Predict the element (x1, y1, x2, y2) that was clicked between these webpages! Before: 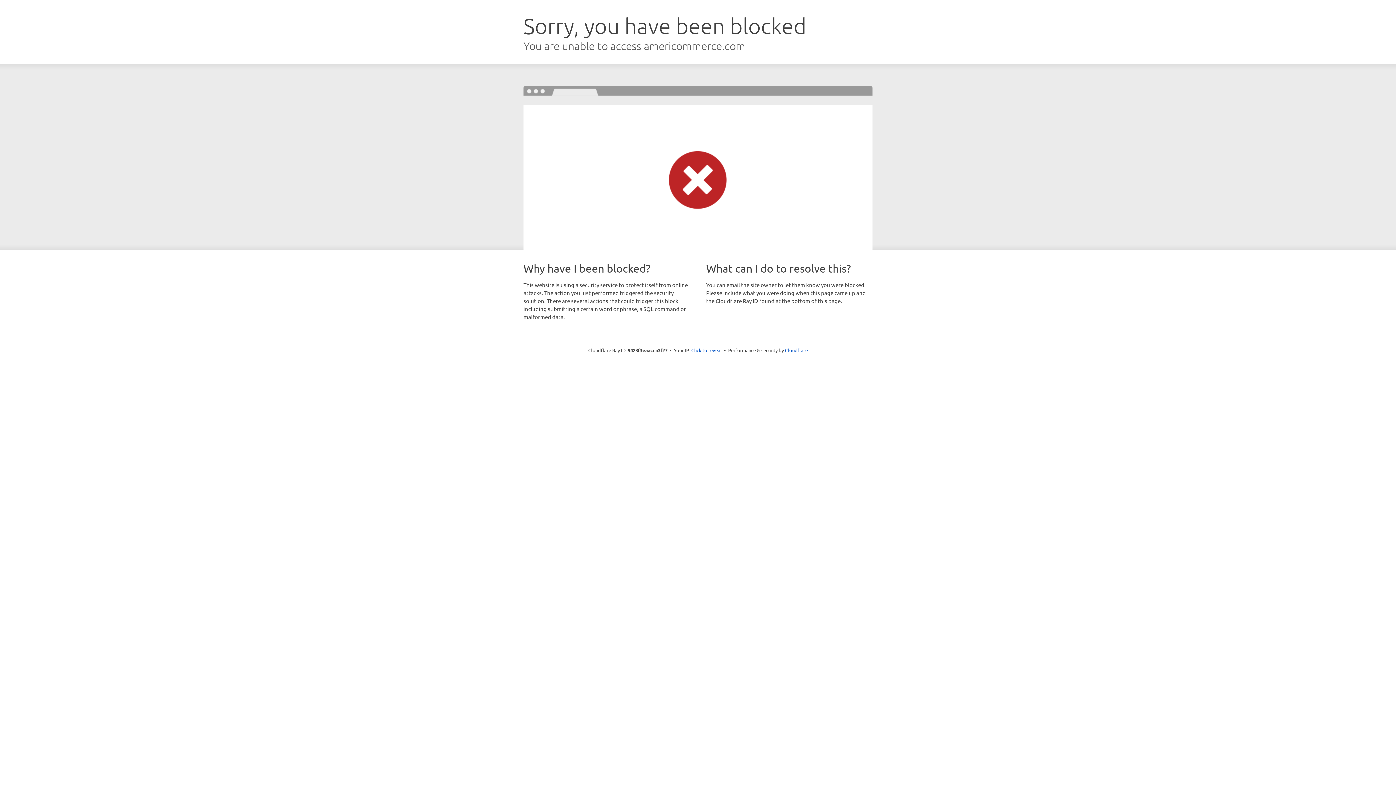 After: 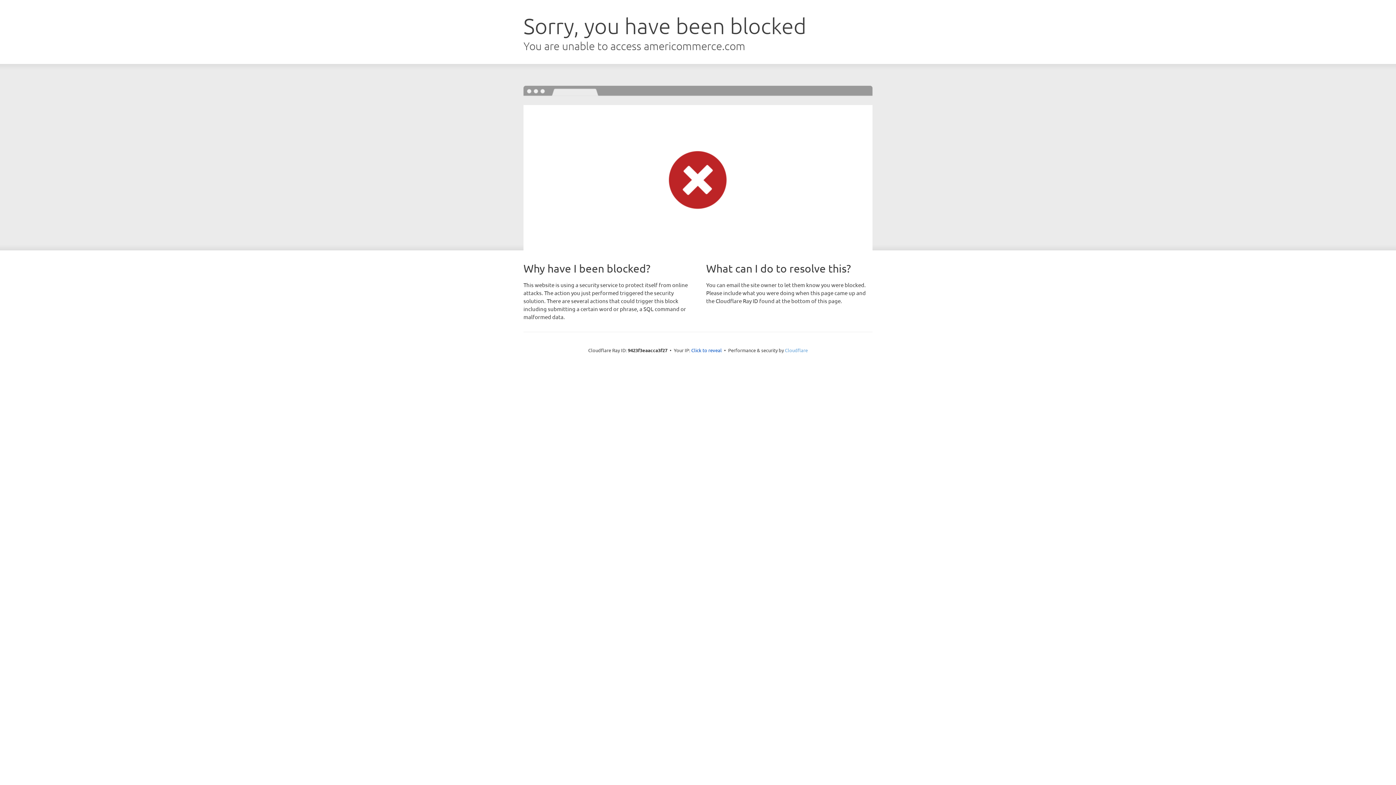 Action: bbox: (785, 347, 808, 353) label: Cloudflare